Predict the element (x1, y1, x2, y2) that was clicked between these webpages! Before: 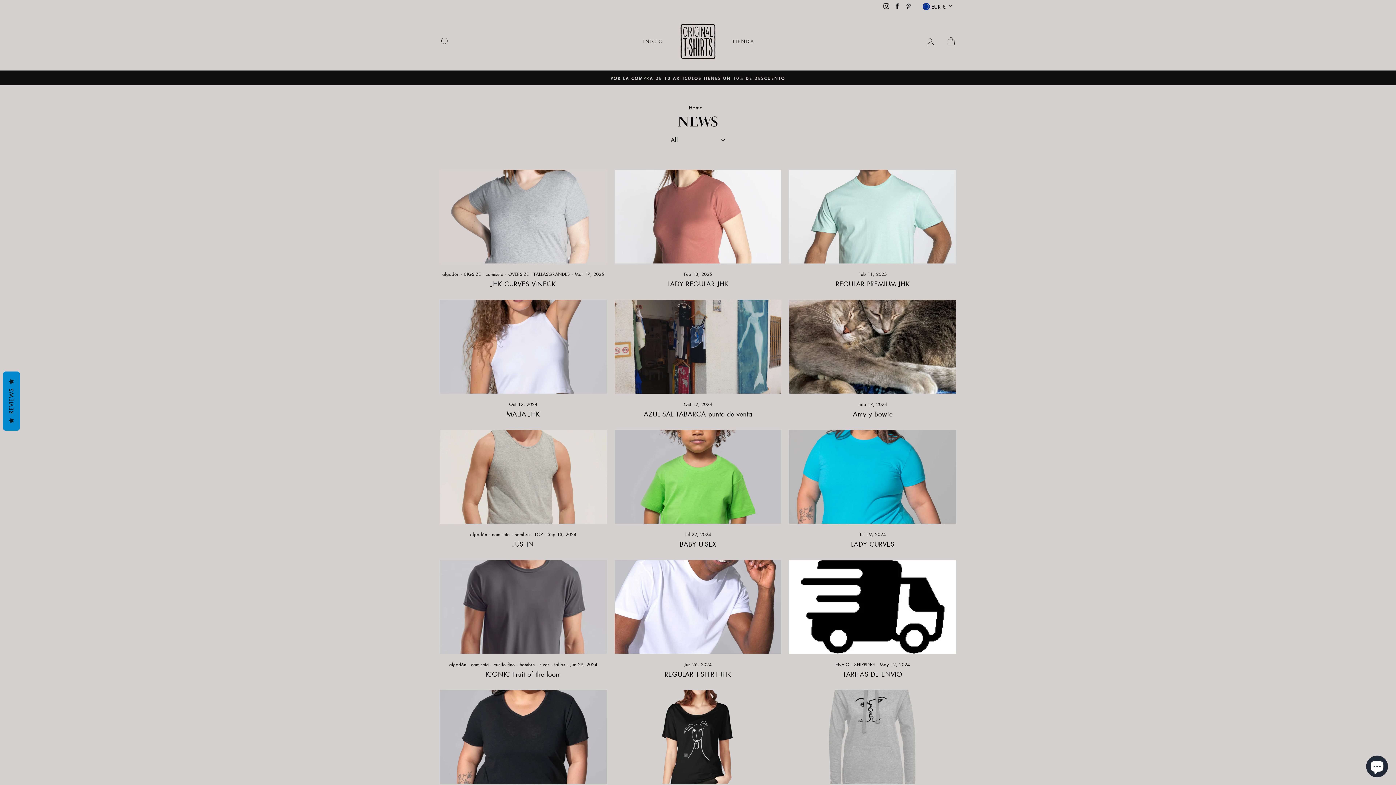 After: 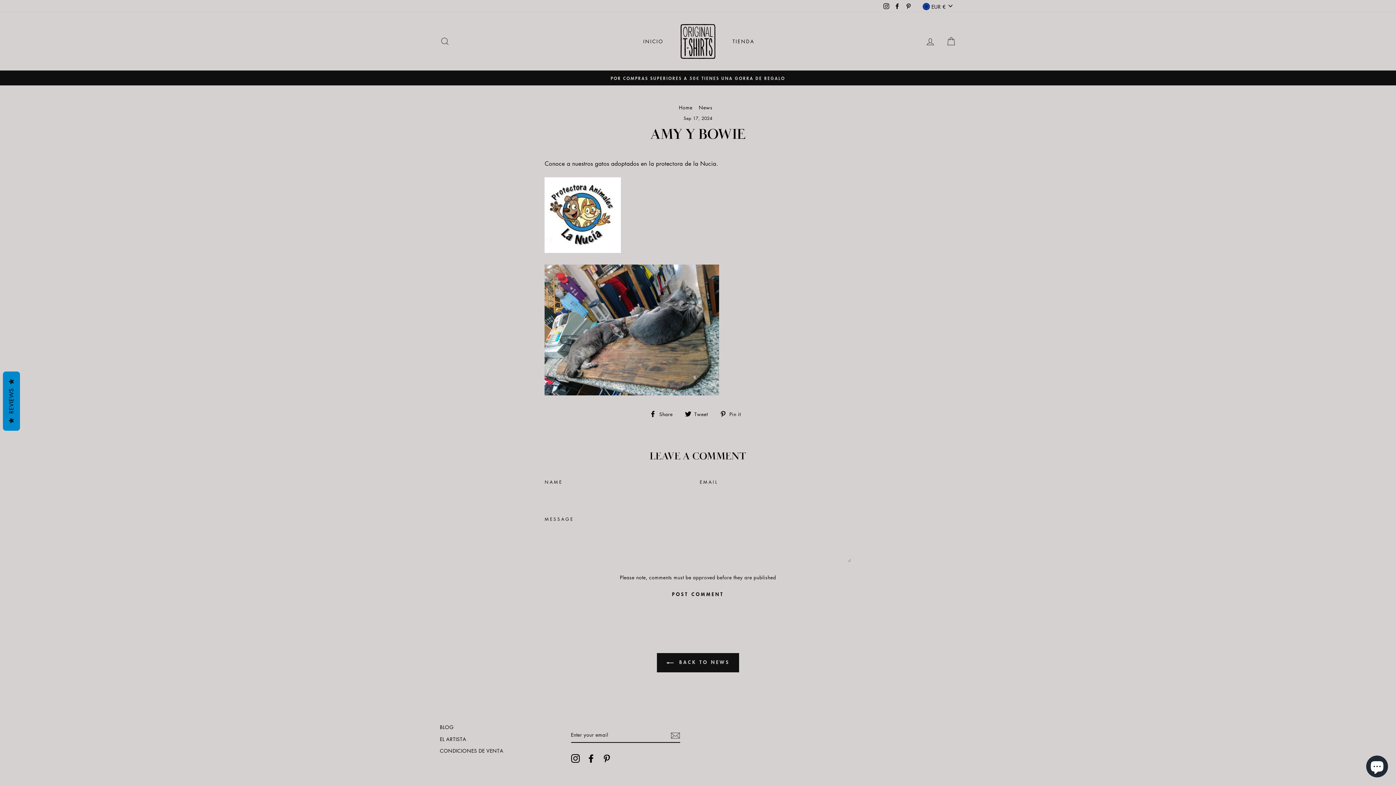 Action: label: Amy y Bowie bbox: (853, 409, 892, 418)